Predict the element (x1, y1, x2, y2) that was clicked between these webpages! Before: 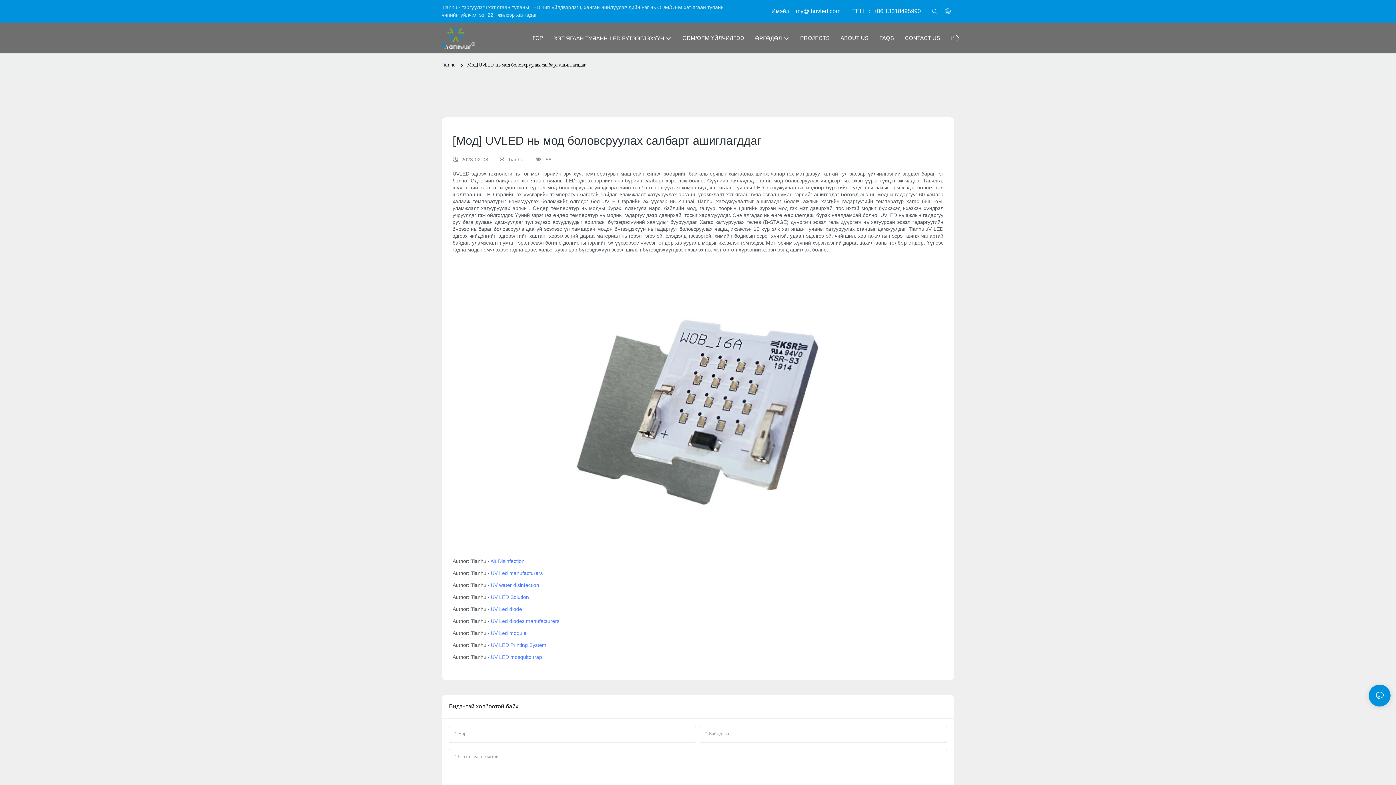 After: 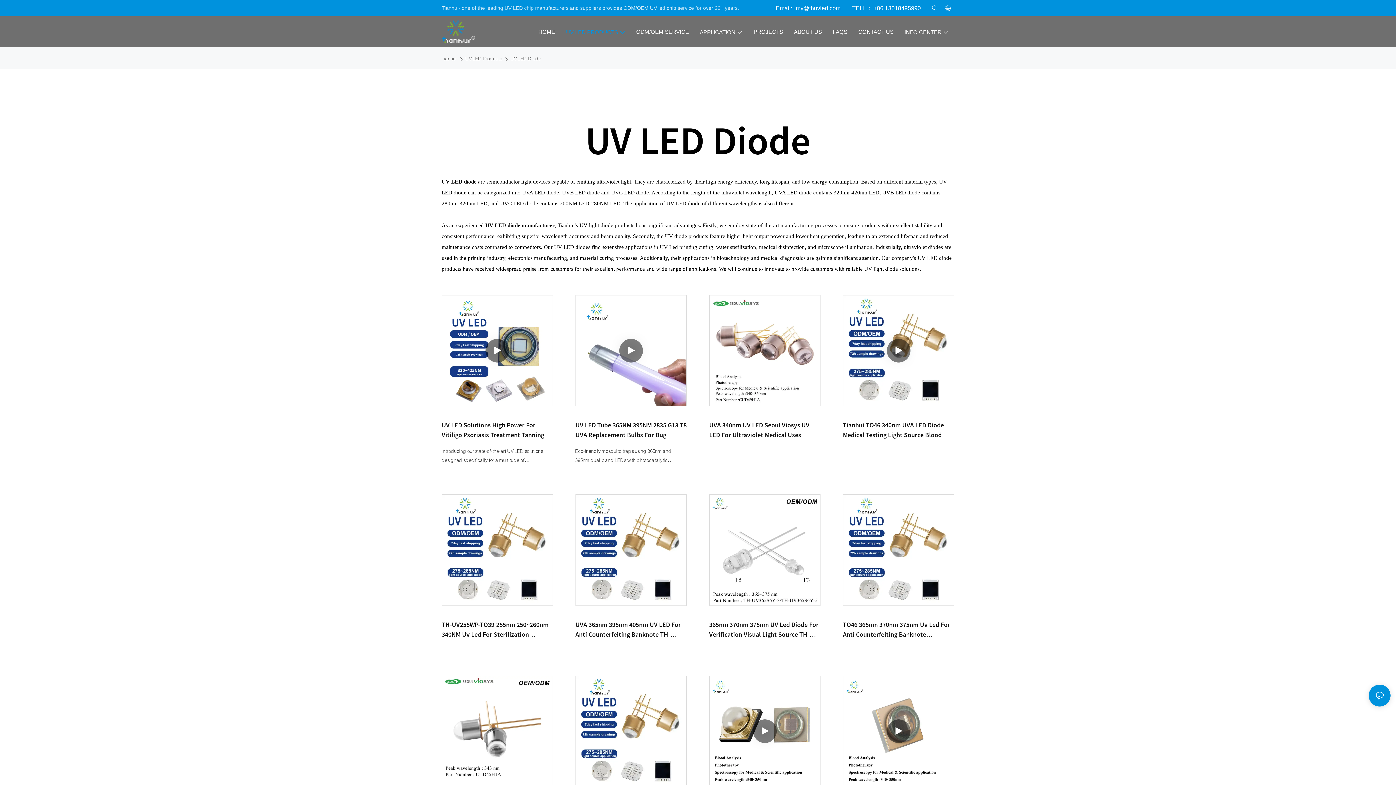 Action: bbox: (490, 606, 522, 612) label: UV Led diode